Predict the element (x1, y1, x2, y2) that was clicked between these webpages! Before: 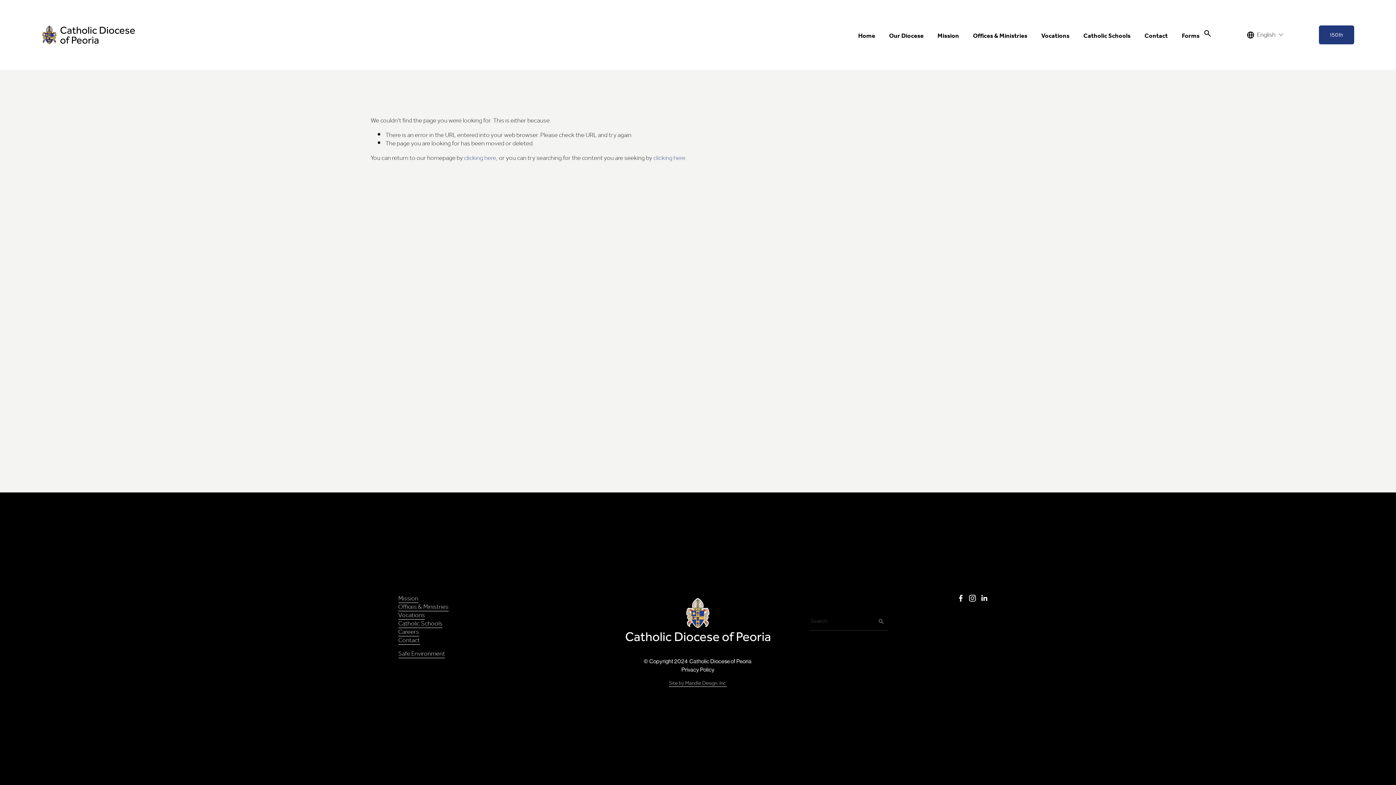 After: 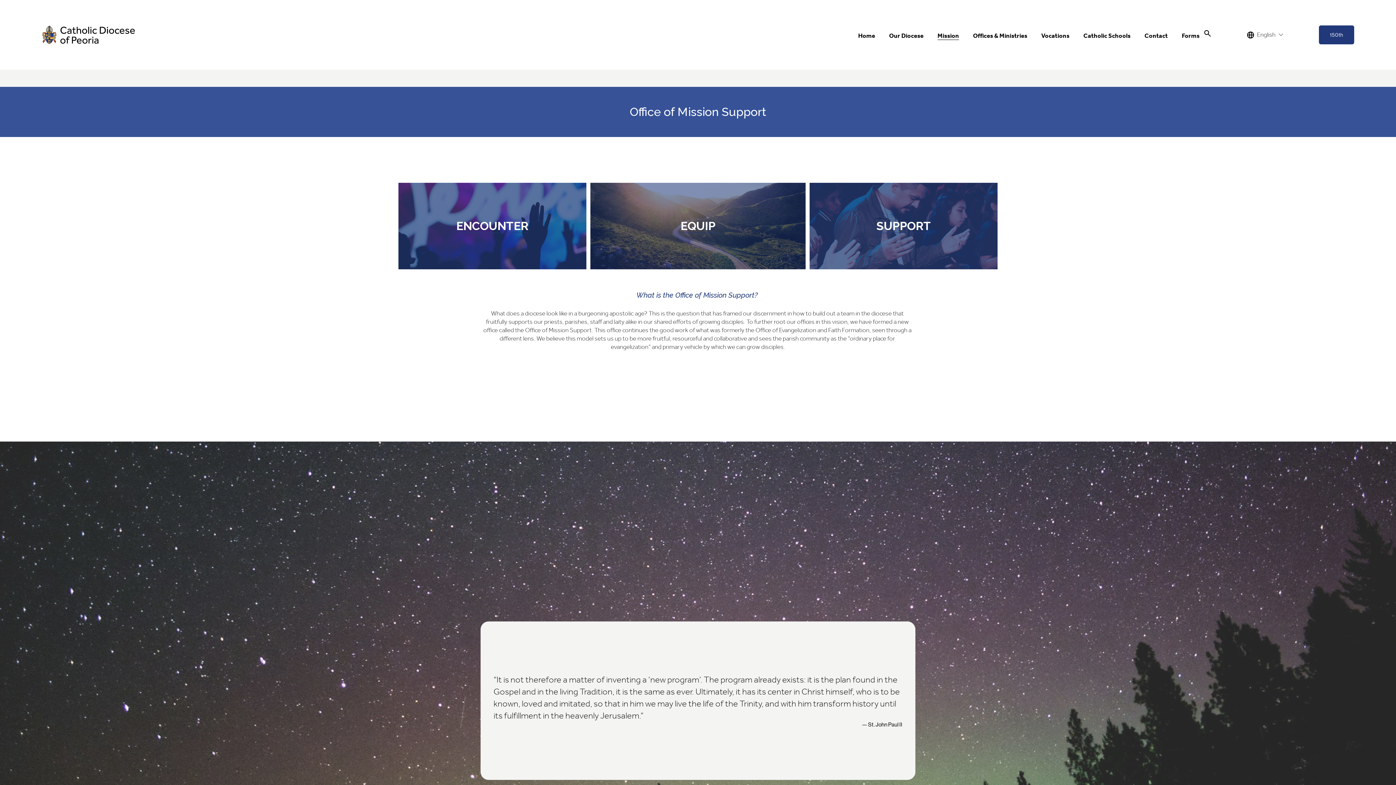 Action: bbox: (937, 31, 959, 40) label: Mission